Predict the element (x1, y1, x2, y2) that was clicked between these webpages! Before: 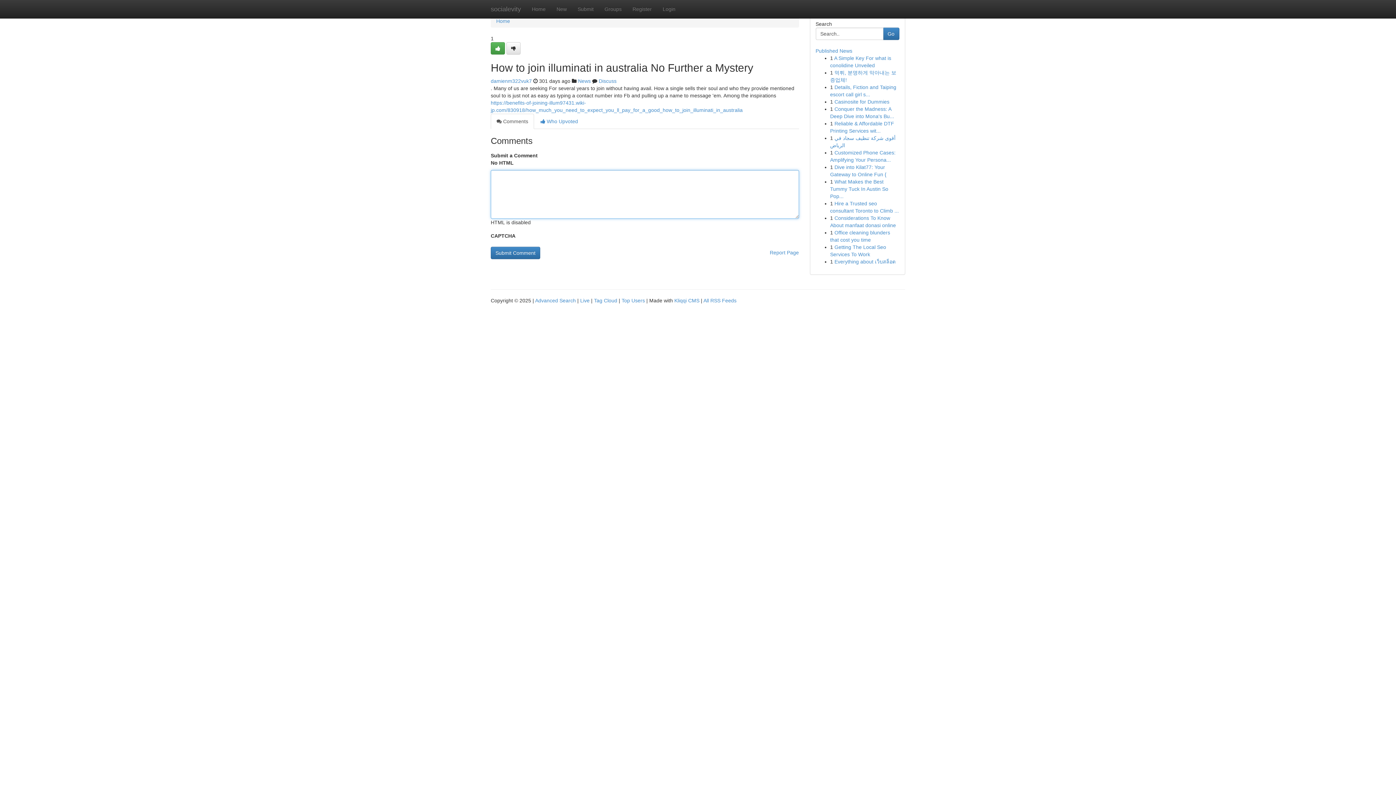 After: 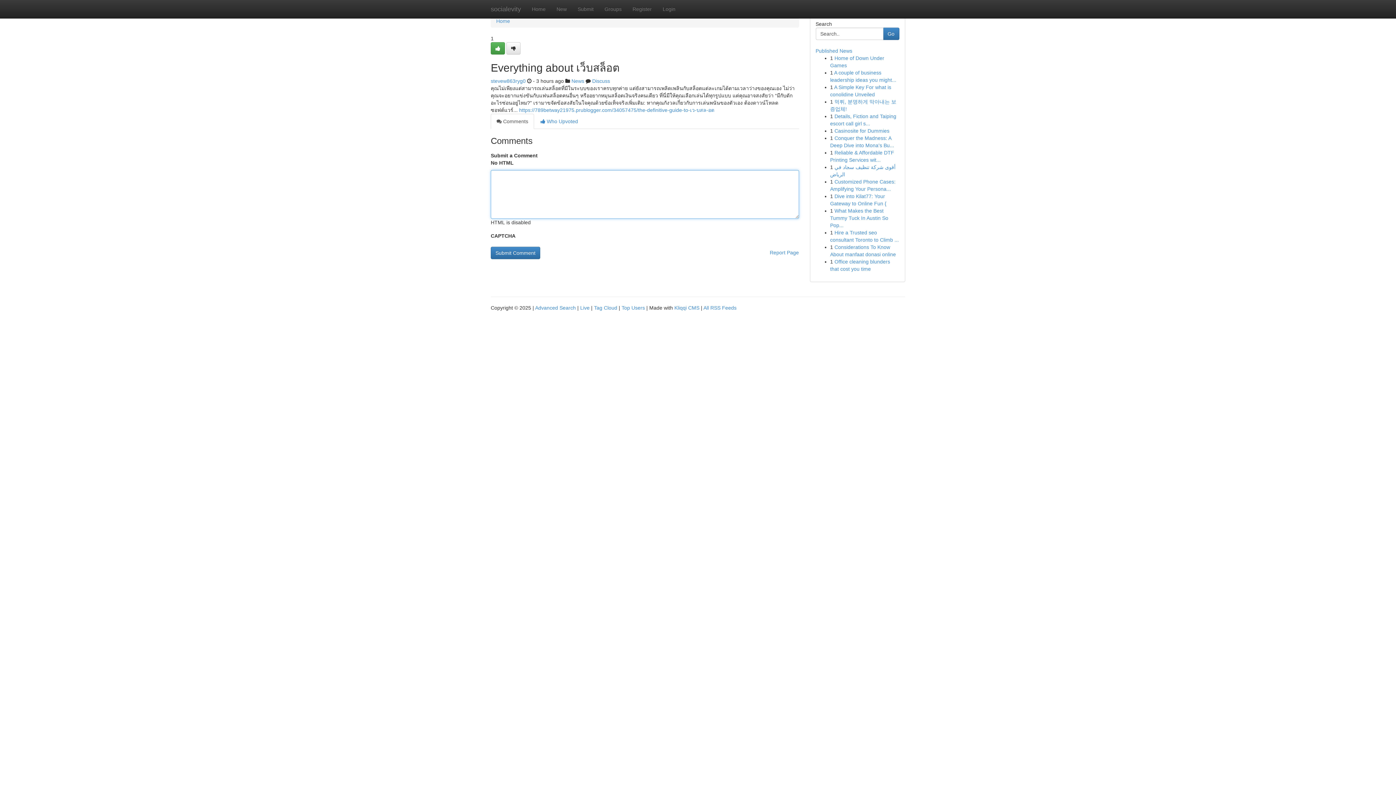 Action: label: Everything about เว็บสล็อต bbox: (834, 258, 895, 264)